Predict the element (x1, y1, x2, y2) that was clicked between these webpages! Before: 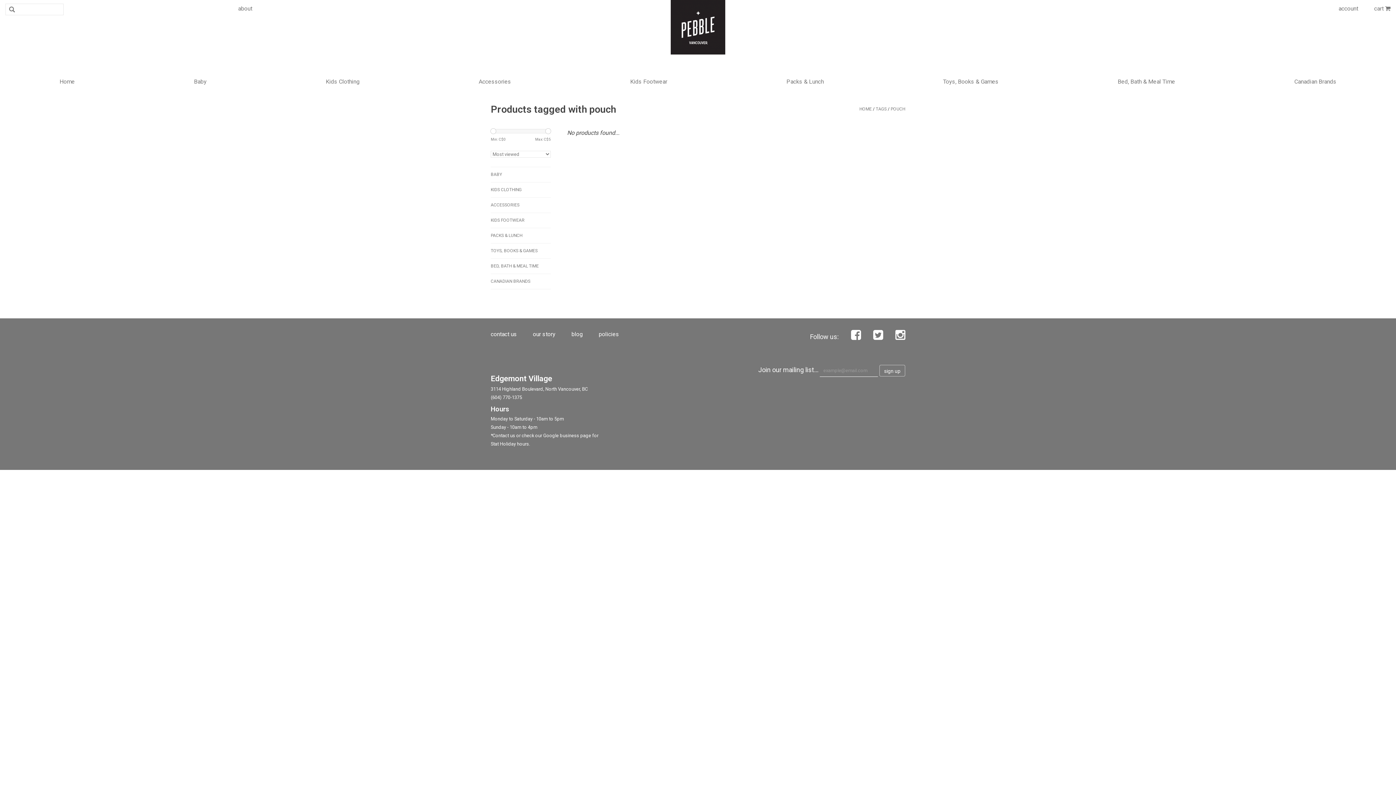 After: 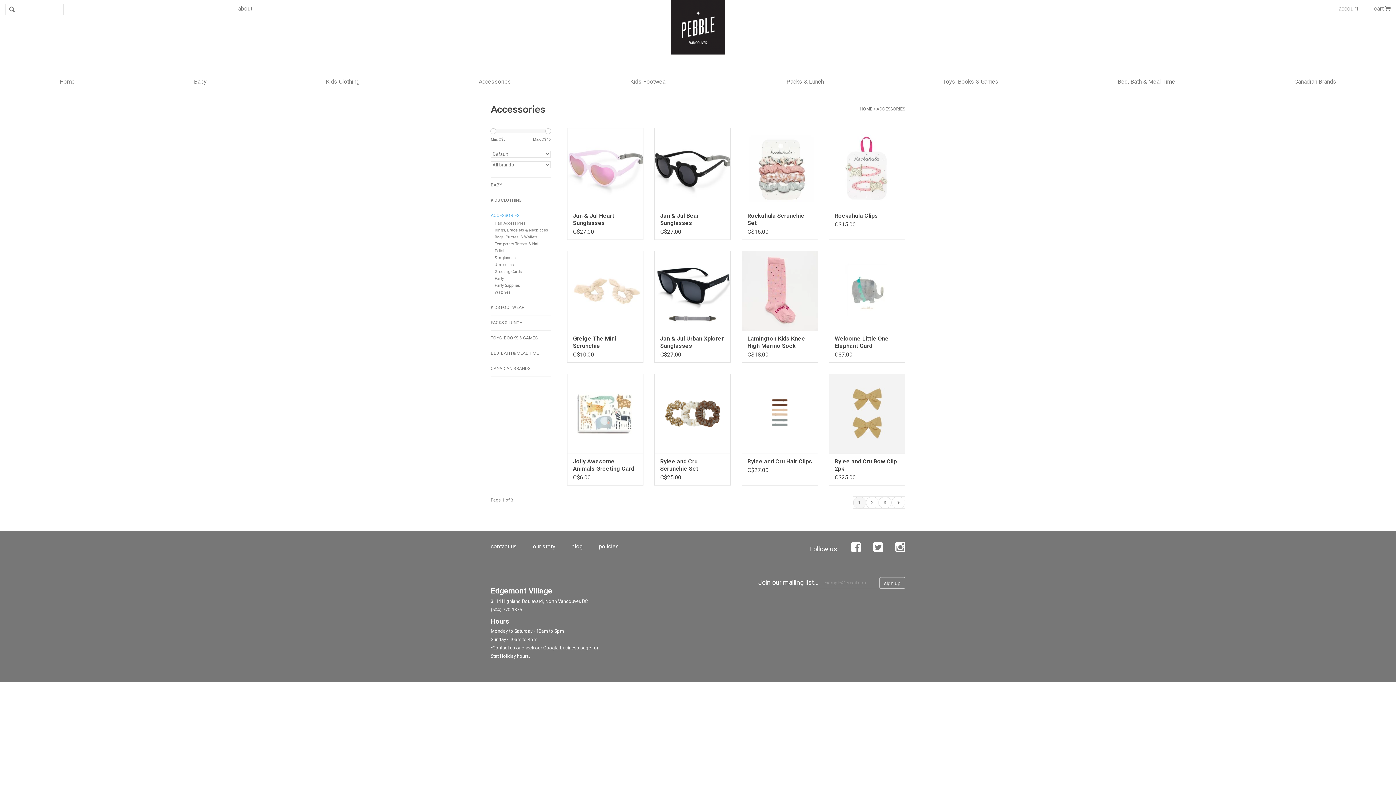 Action: bbox: (490, 201, 550, 209) label: ACCESSORIES